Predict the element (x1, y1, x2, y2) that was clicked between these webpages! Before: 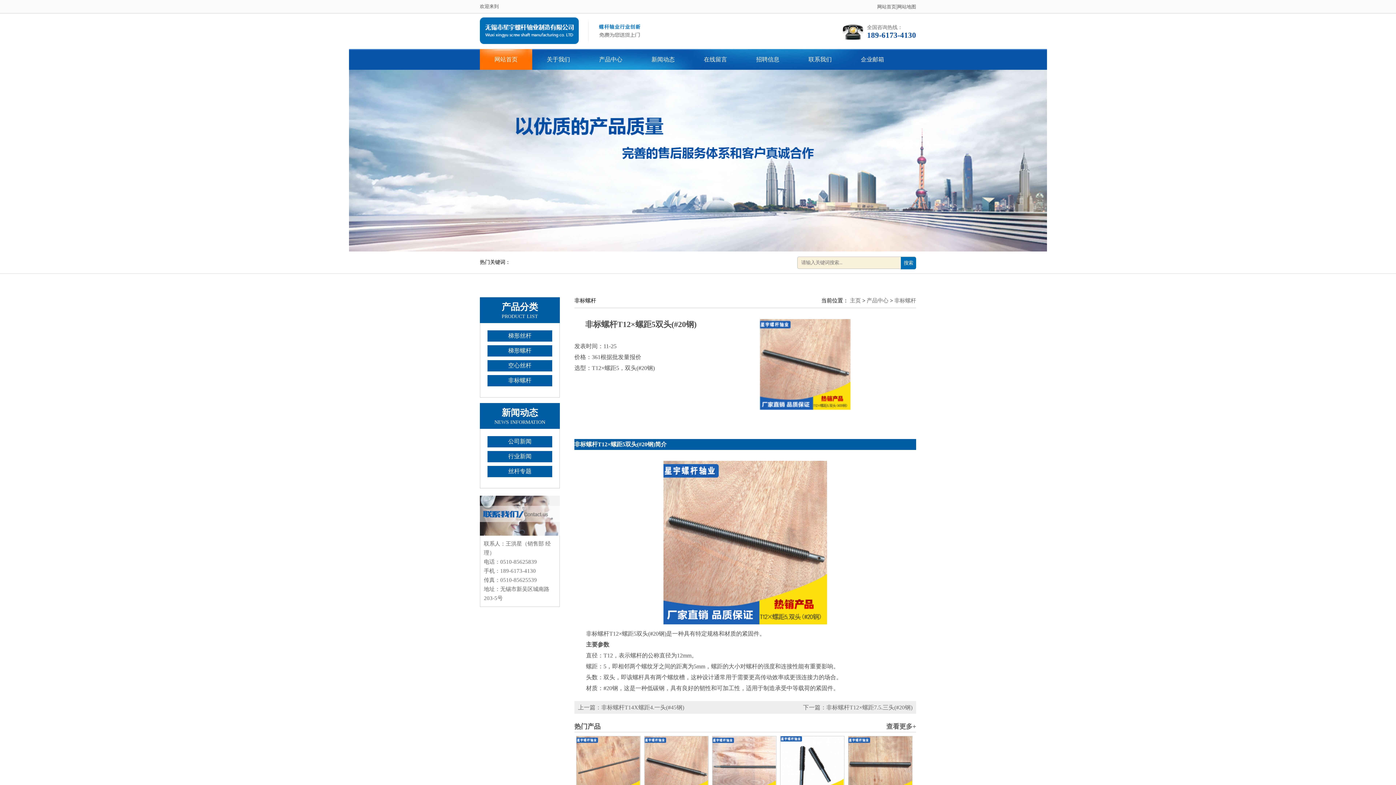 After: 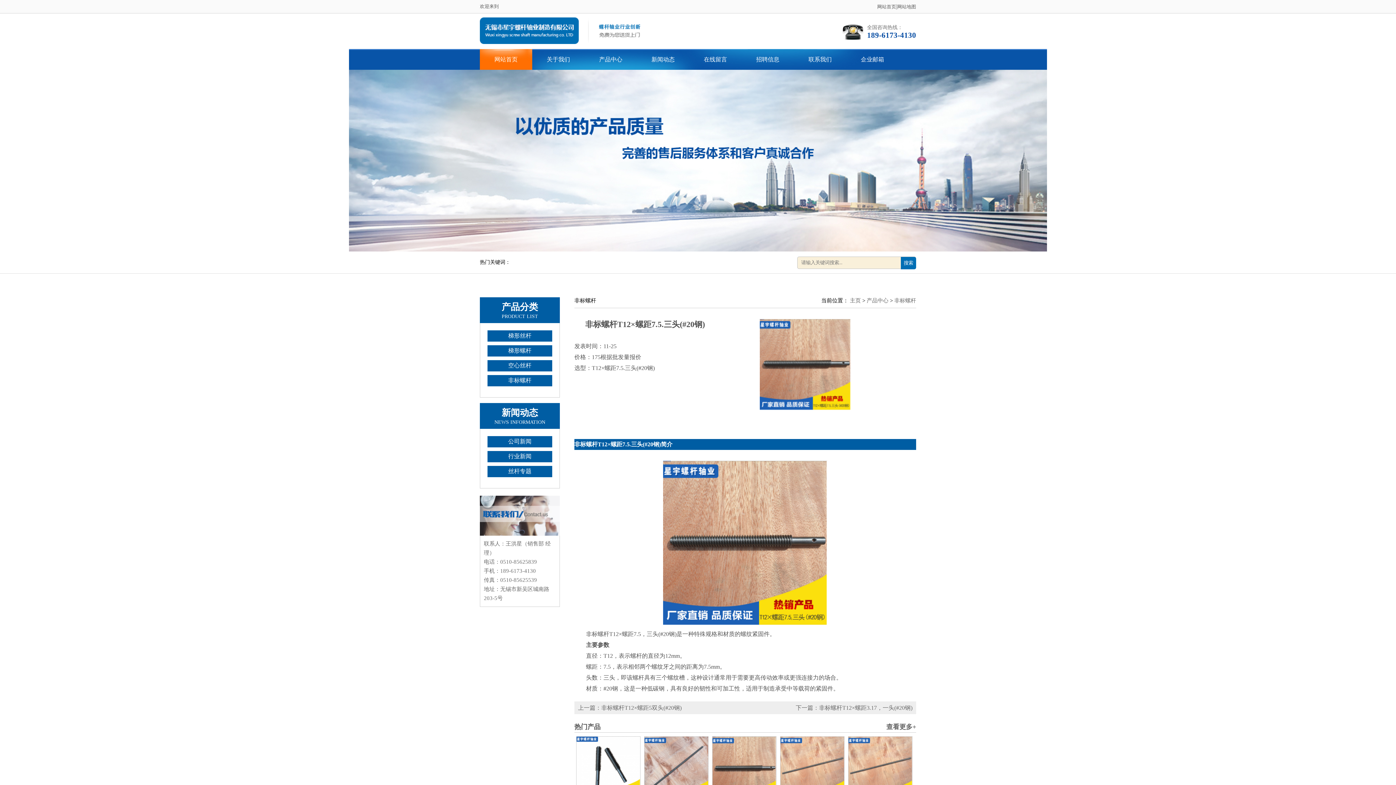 Action: bbox: (803, 704, 912, 710) label: 下一篇：非标螺杆T12×螺距7.5.三头(#20钢)